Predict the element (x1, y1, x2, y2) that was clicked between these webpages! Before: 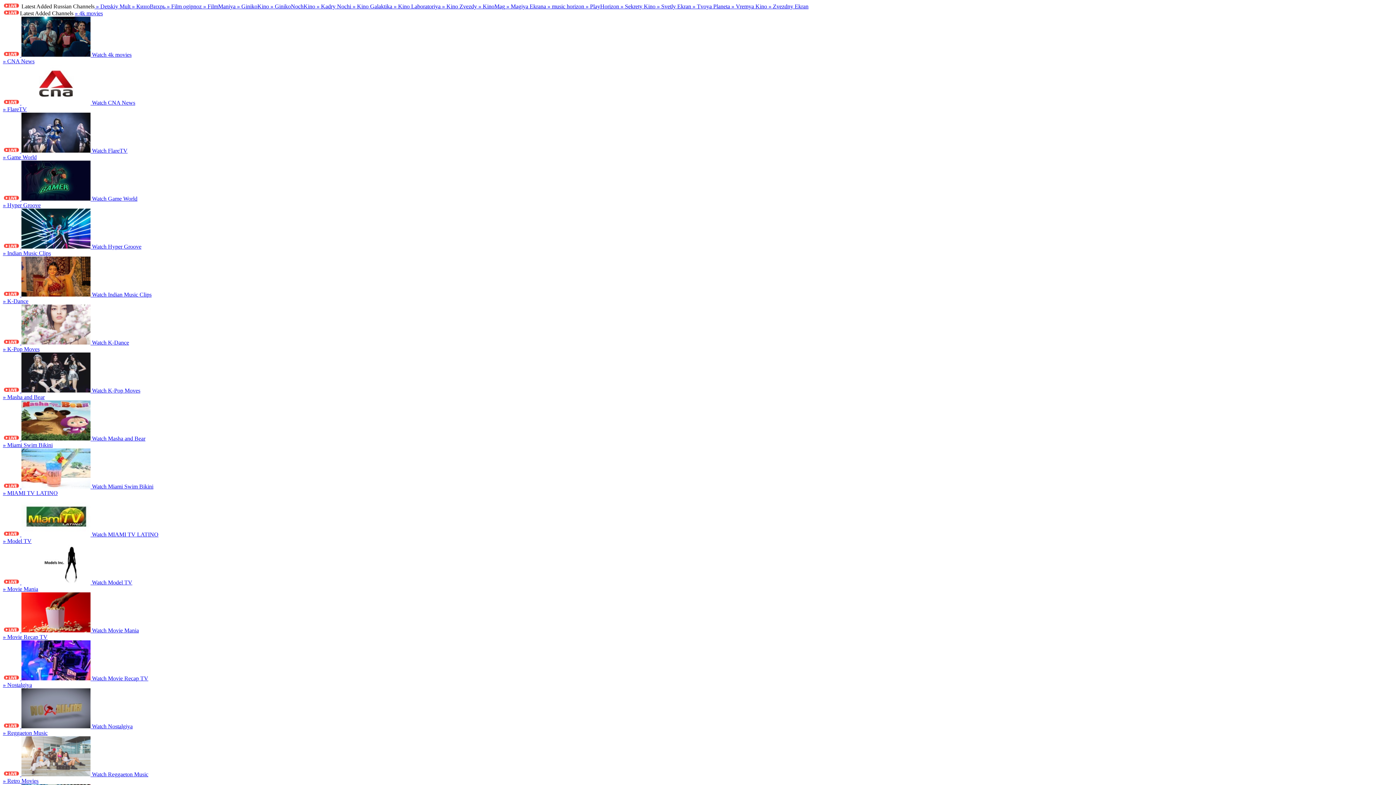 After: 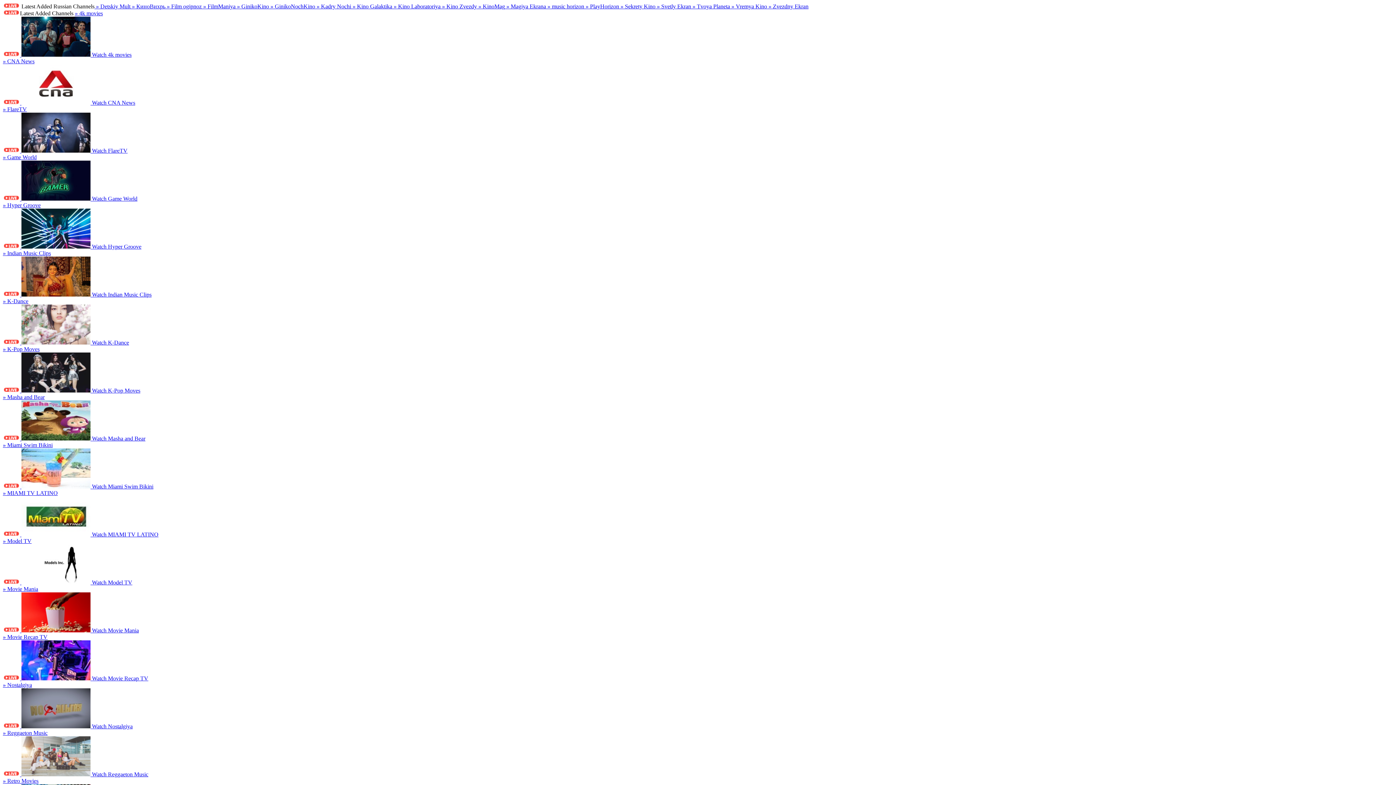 Action: label: » Kino Zvezdy  bbox: (442, 3, 478, 9)